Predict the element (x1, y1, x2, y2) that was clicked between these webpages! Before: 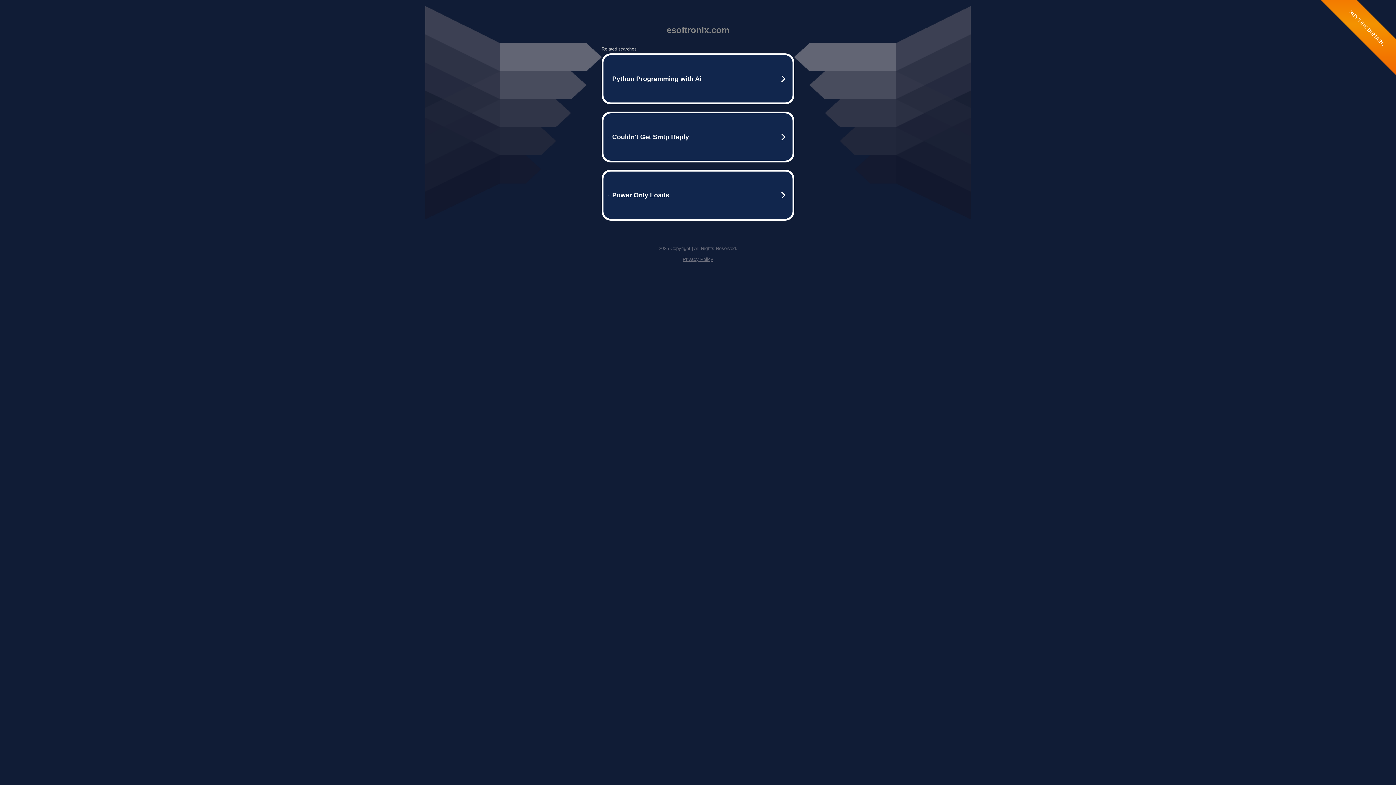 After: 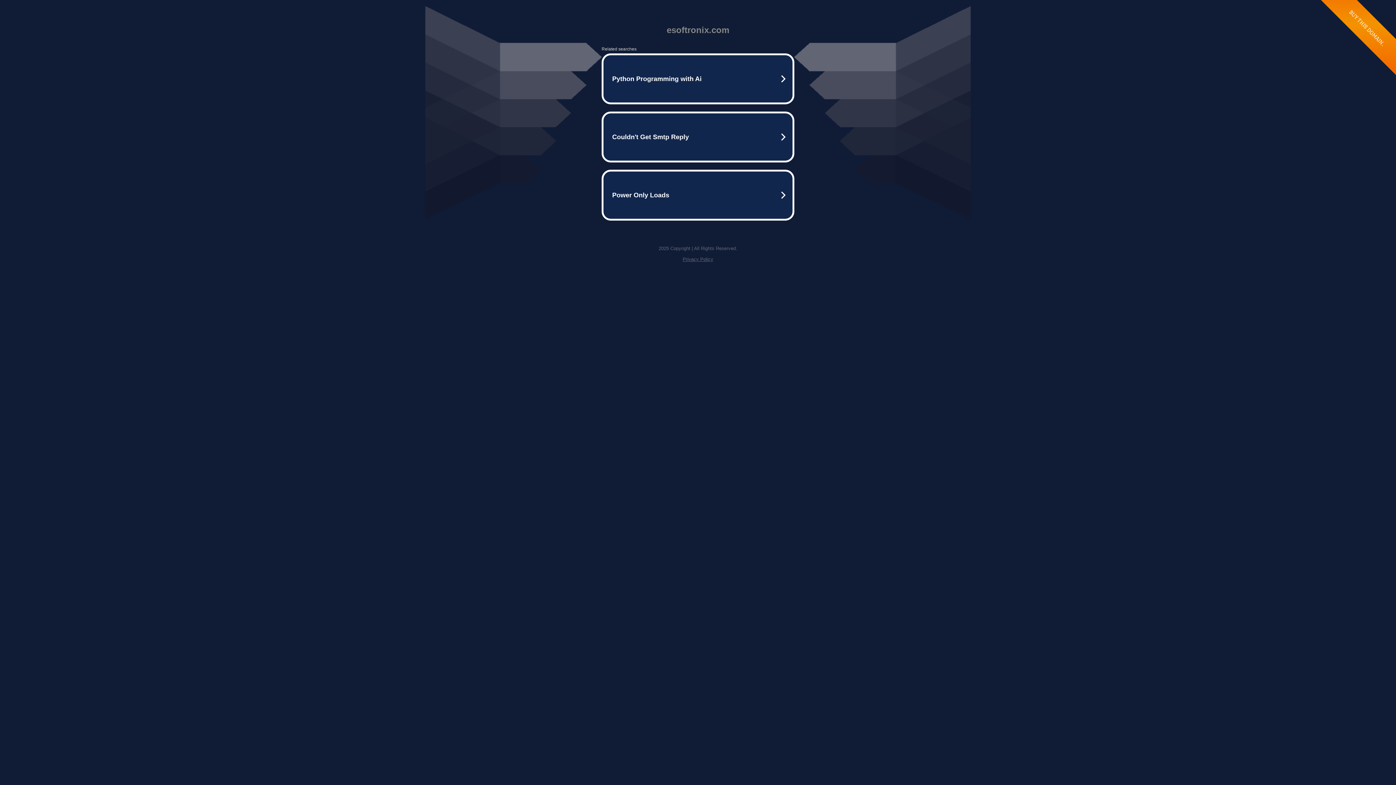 Action: label: Privacy Policy bbox: (682, 256, 713, 262)